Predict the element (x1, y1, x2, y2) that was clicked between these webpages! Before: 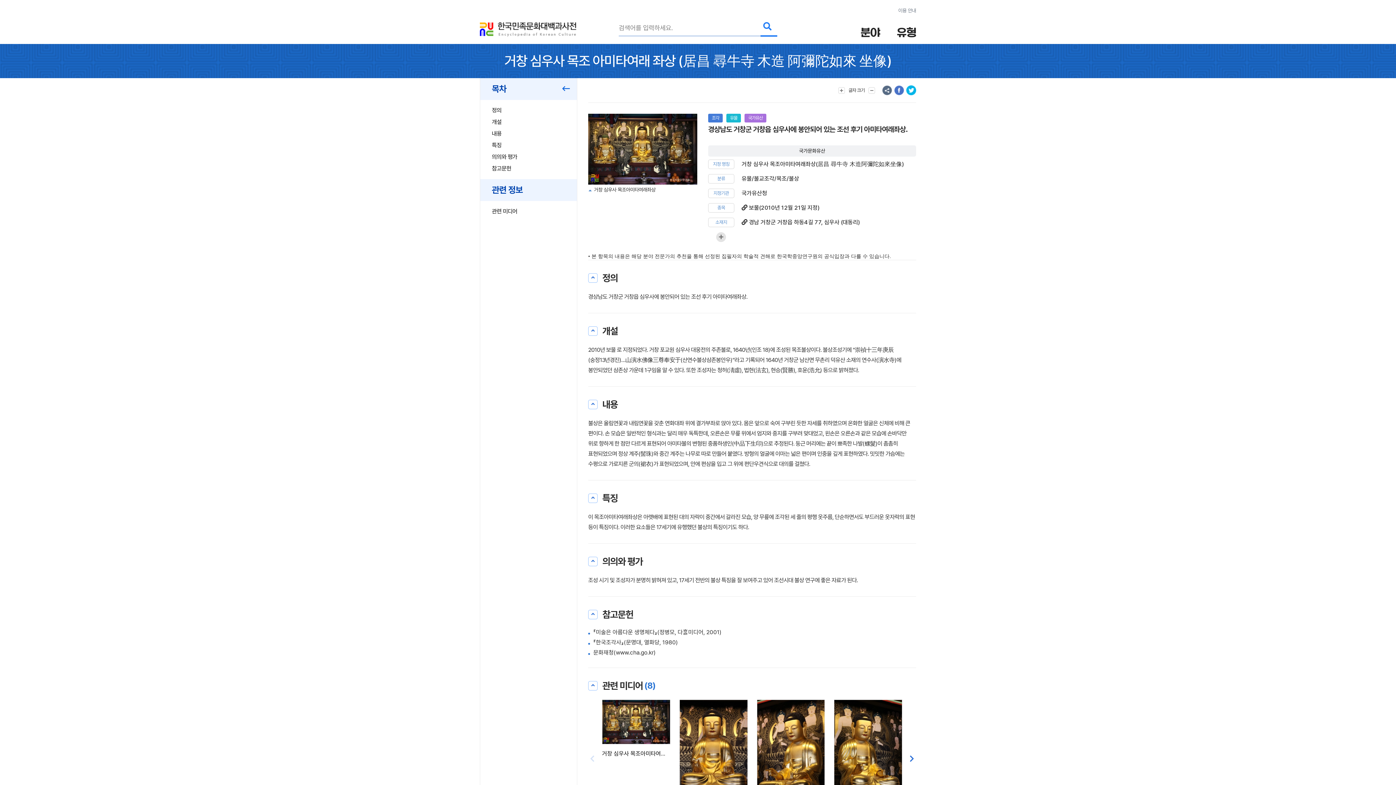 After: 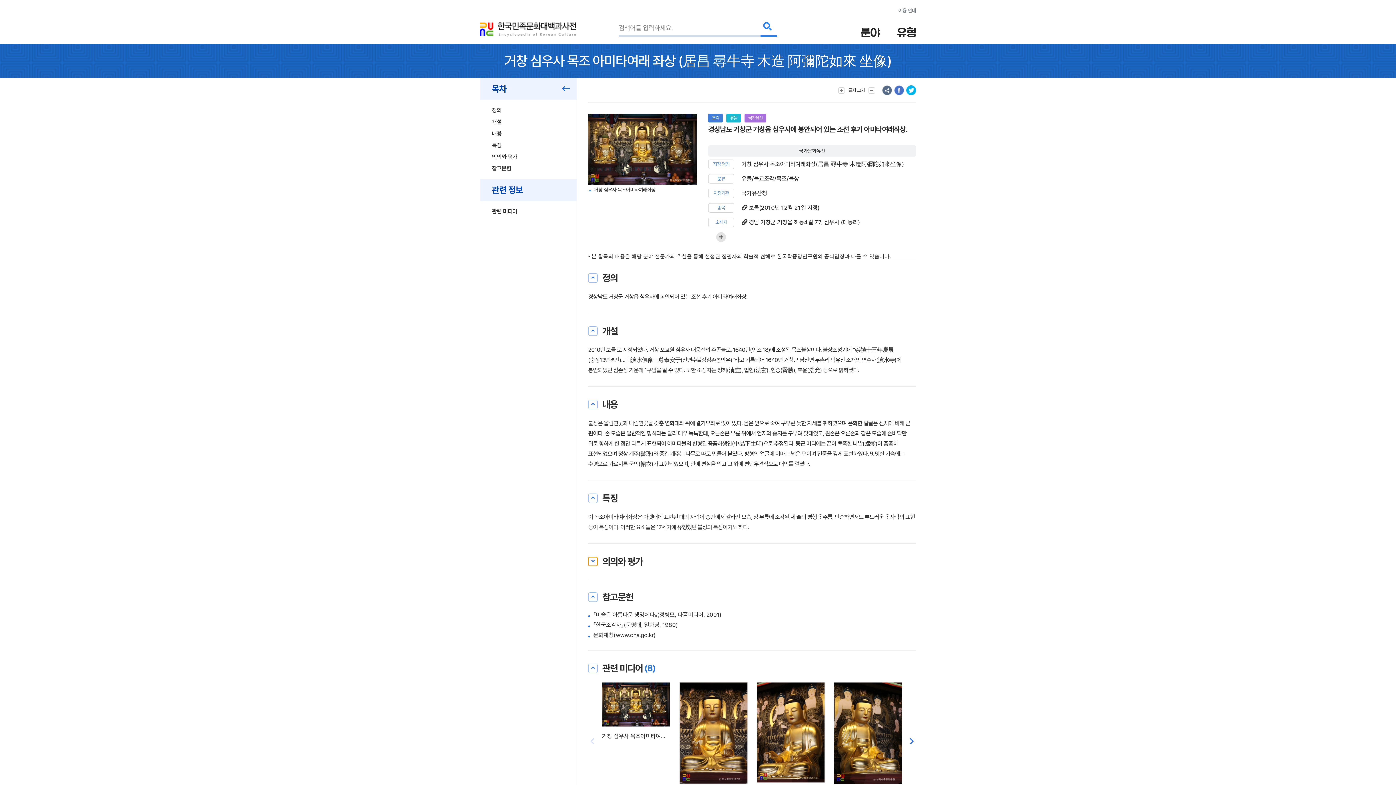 Action: bbox: (588, 556, 597, 566) label: 접기/펼치기